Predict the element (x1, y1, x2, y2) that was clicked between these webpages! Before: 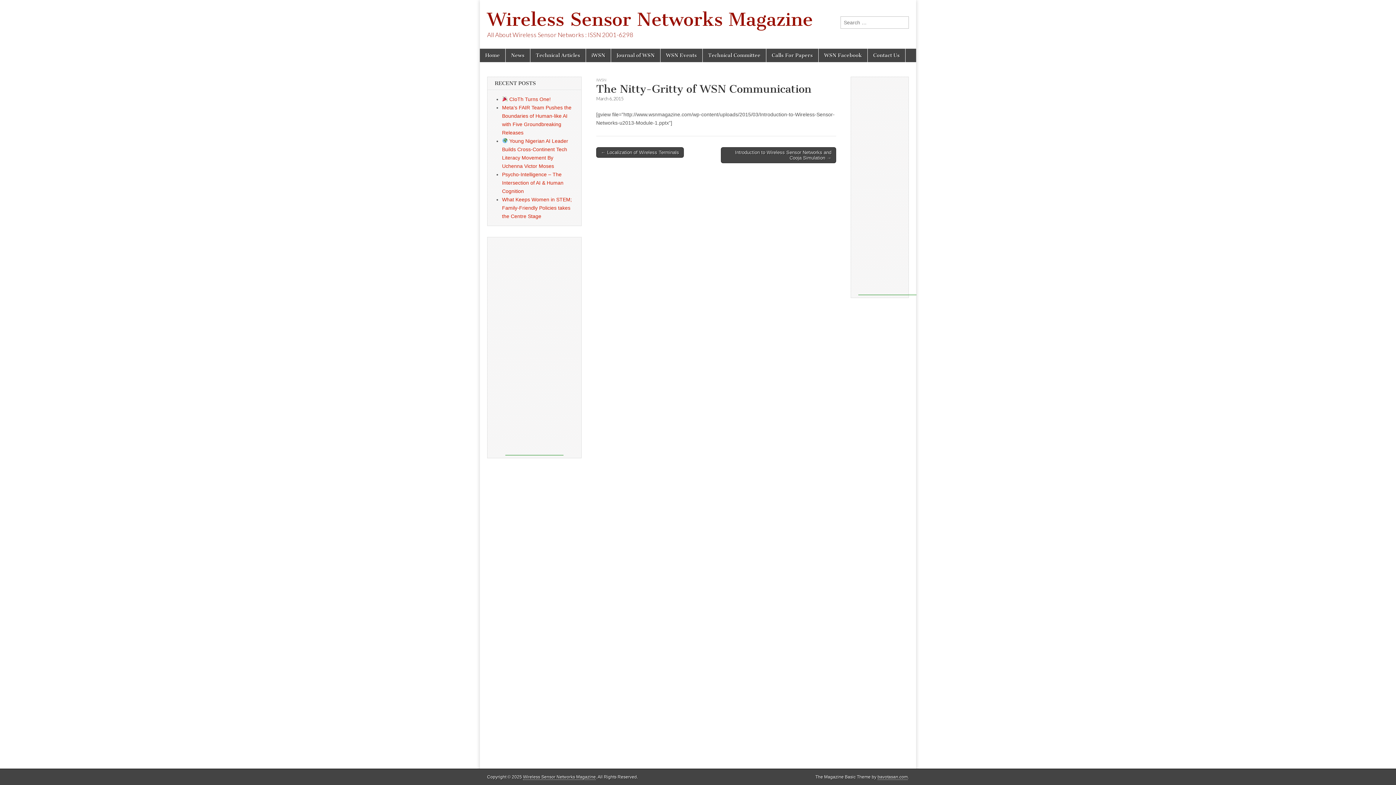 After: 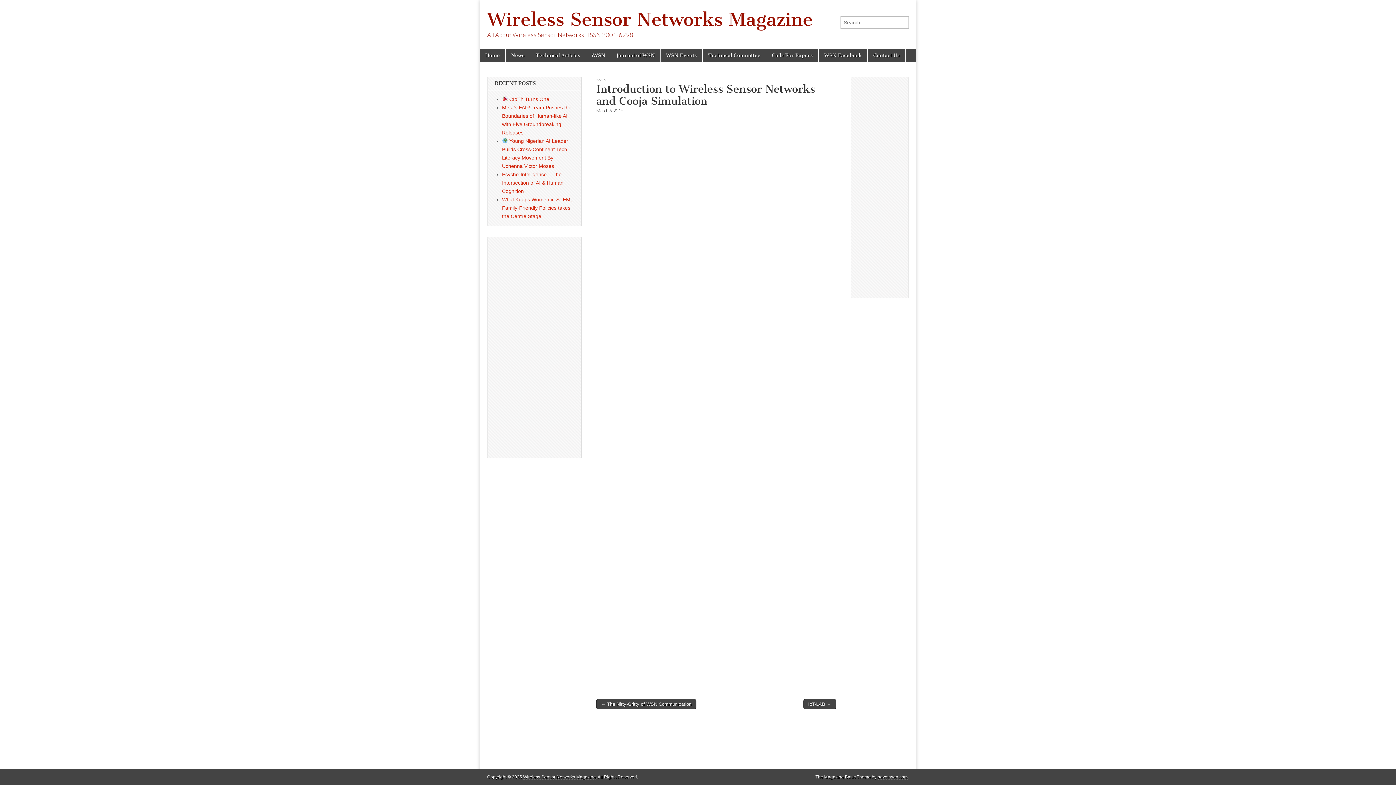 Action: label: Introduction to Wireless Sensor Networks and Cooja Simulation → bbox: (721, 147, 836, 163)